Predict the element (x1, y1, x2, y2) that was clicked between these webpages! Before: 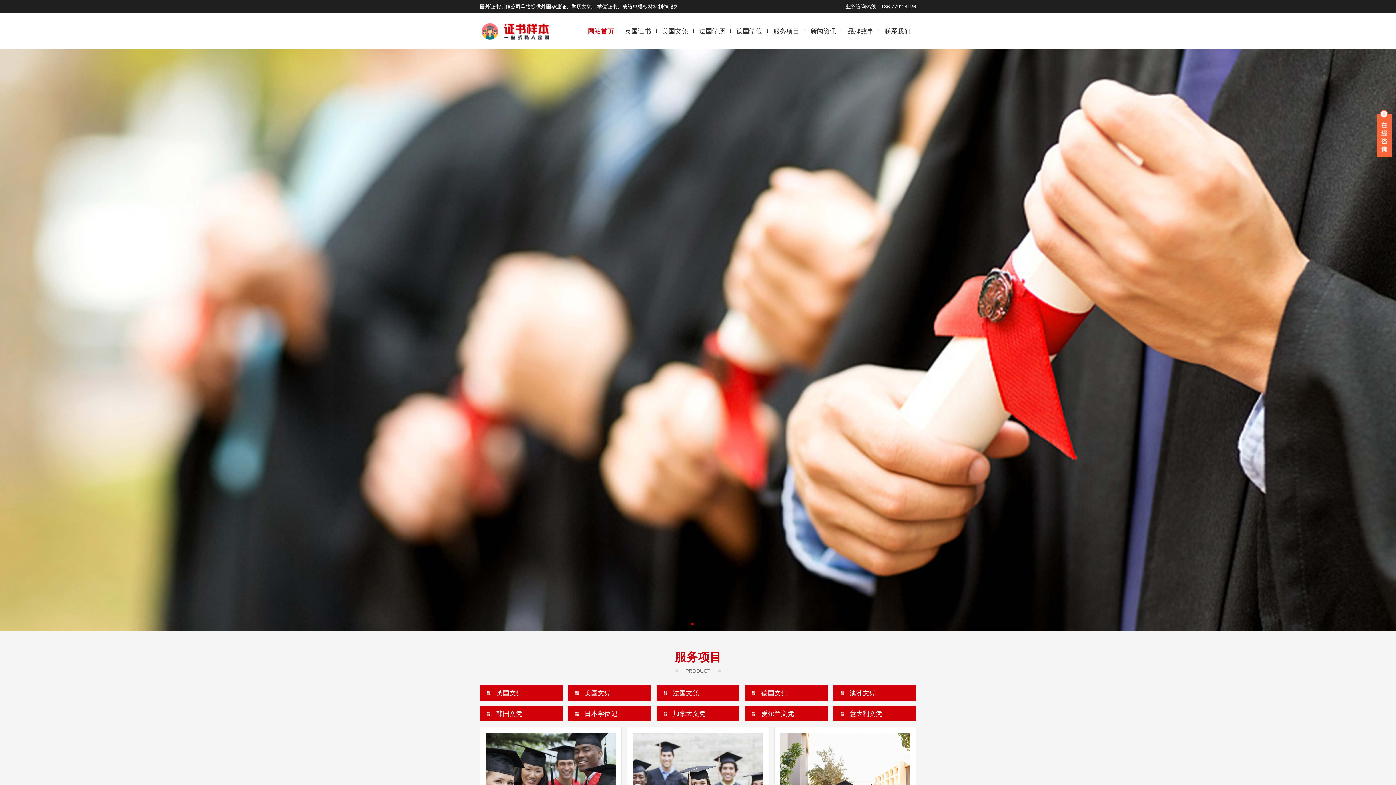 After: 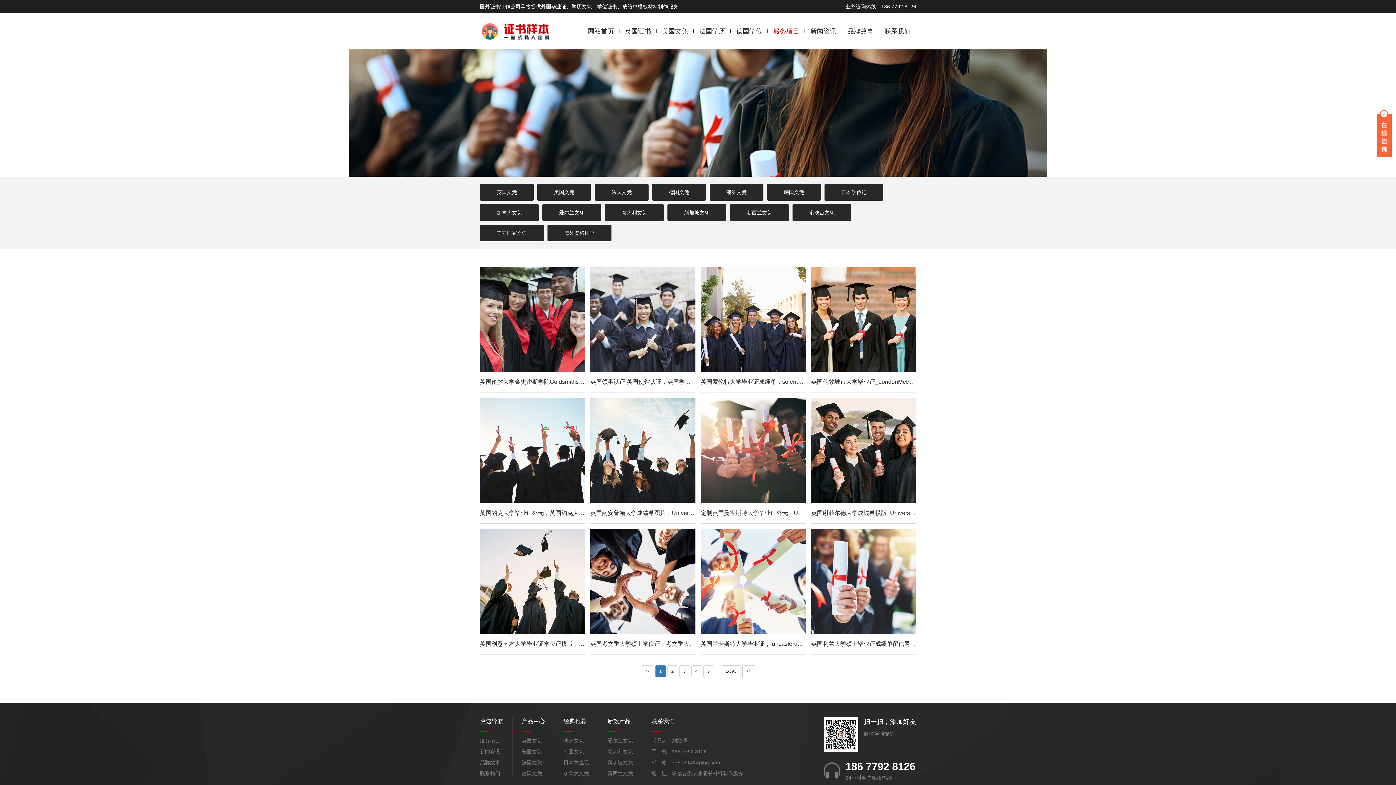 Action: label: 服务项目 bbox: (768, 13, 805, 49)